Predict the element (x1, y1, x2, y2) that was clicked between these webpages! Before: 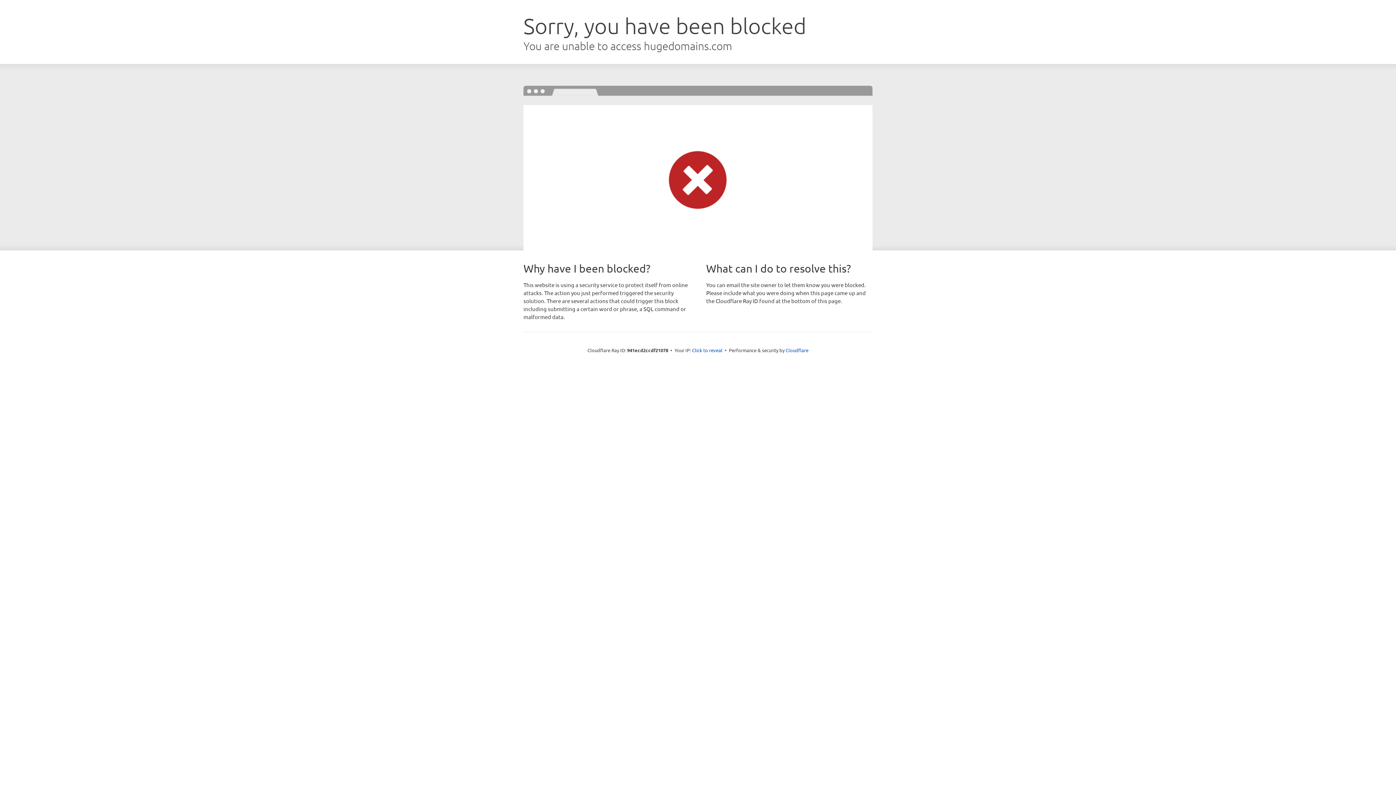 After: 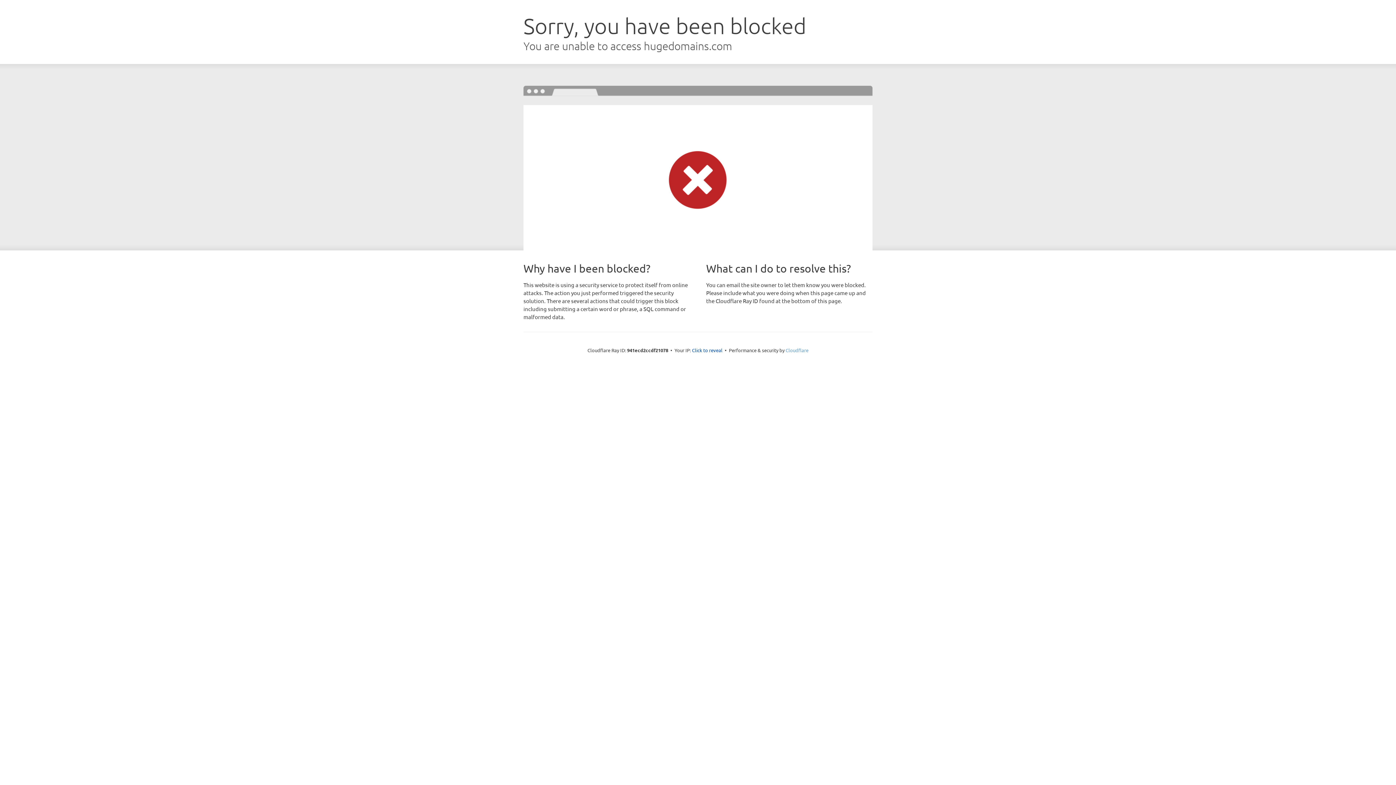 Action: label: Cloudflare bbox: (785, 347, 808, 353)